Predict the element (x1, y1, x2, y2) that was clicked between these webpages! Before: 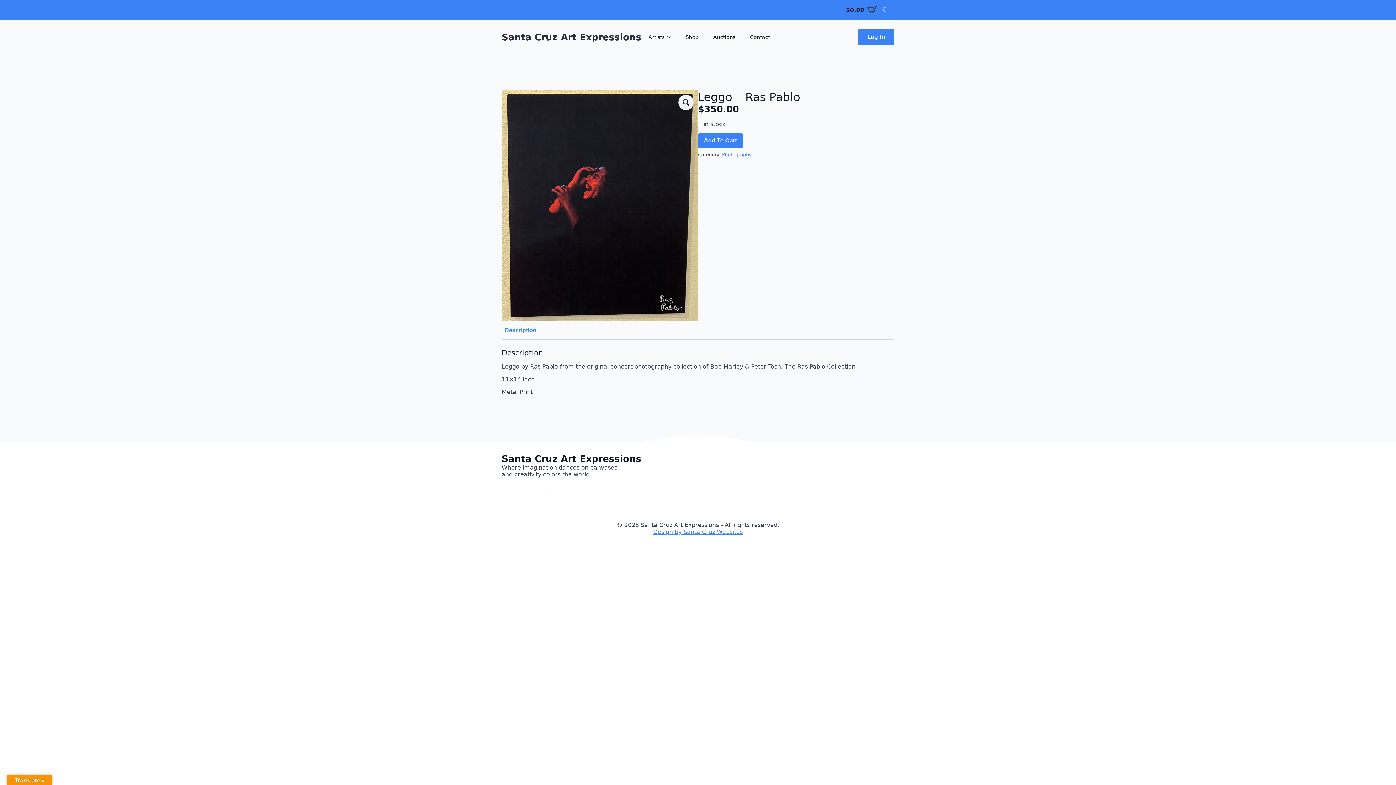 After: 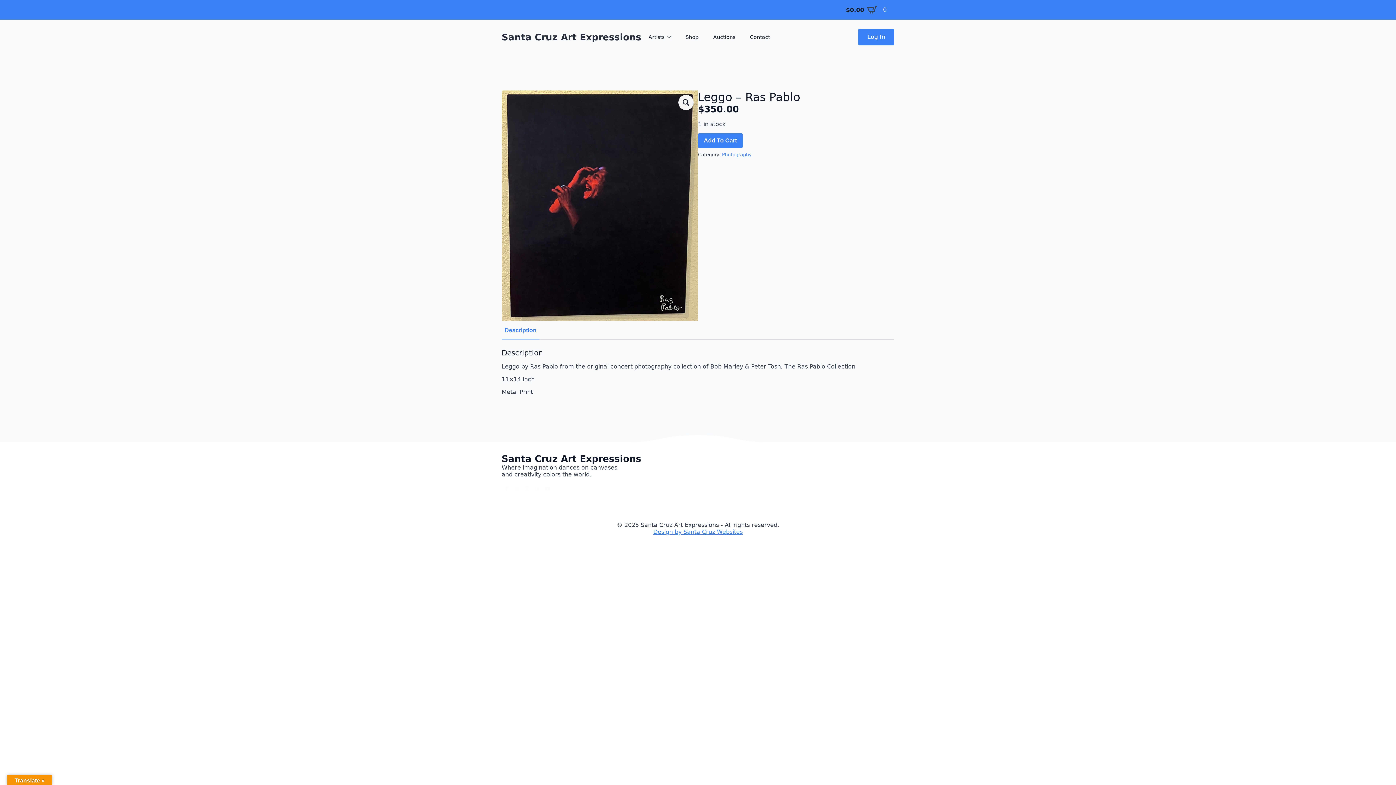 Action: bbox: (641, 27, 664, 46) label: Artists